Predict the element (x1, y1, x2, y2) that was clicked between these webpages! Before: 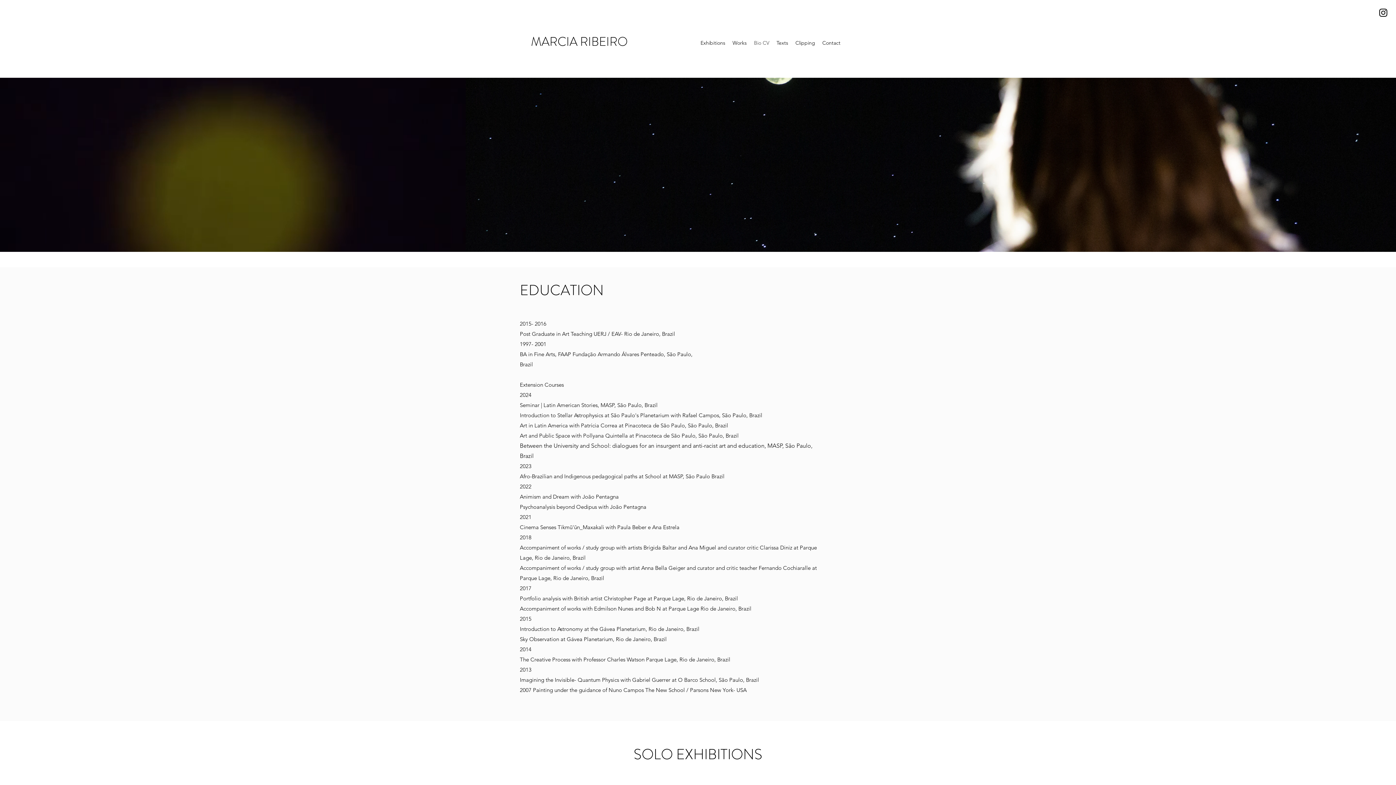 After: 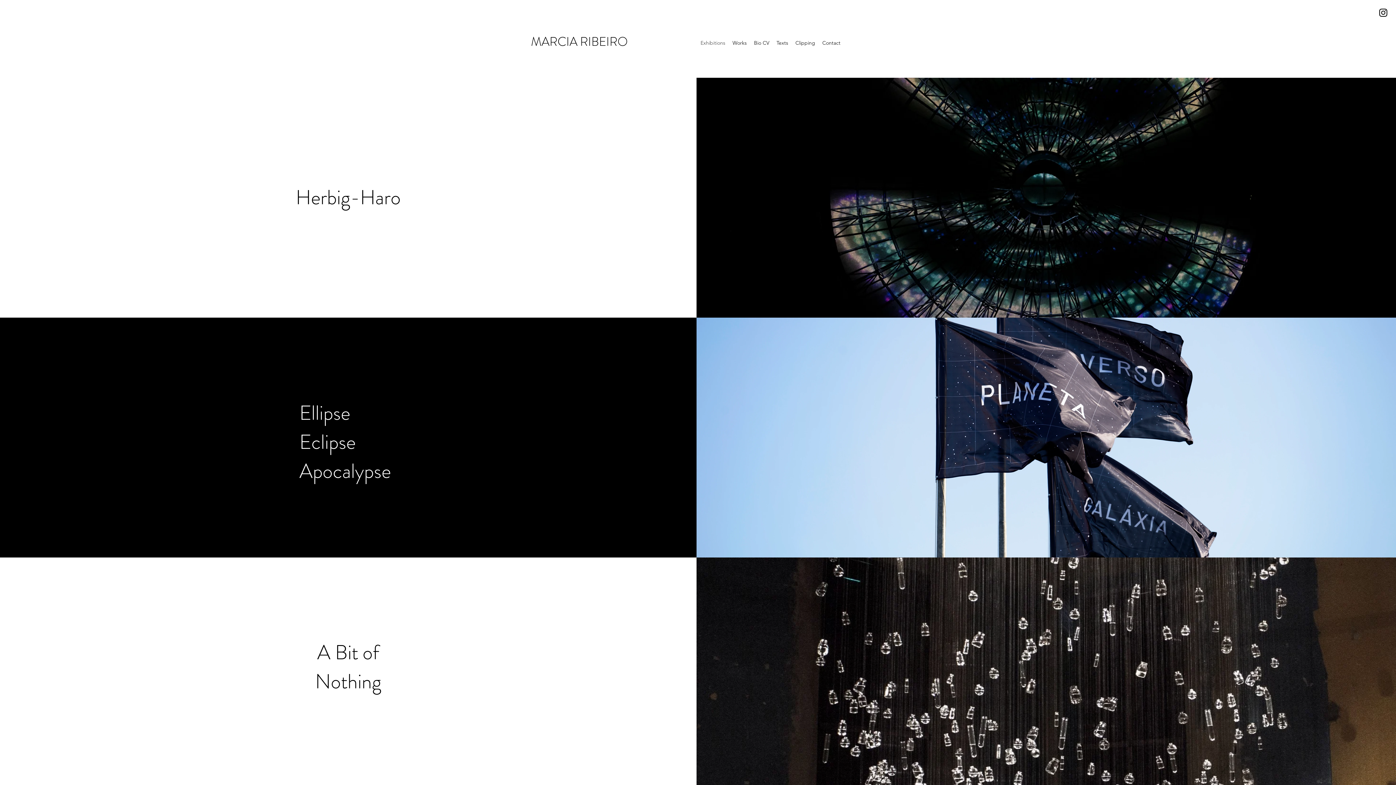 Action: bbox: (697, 36, 729, 50) label: Exhibitions